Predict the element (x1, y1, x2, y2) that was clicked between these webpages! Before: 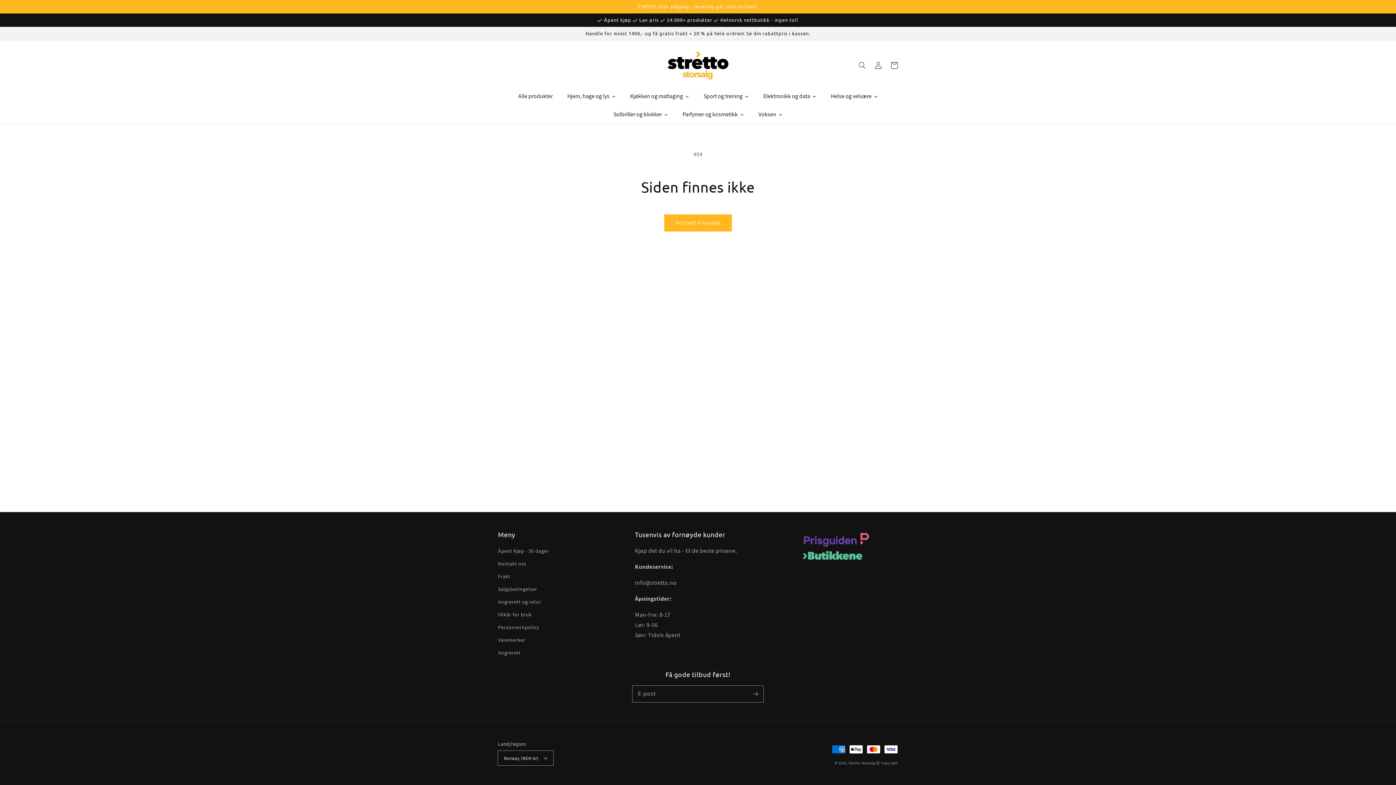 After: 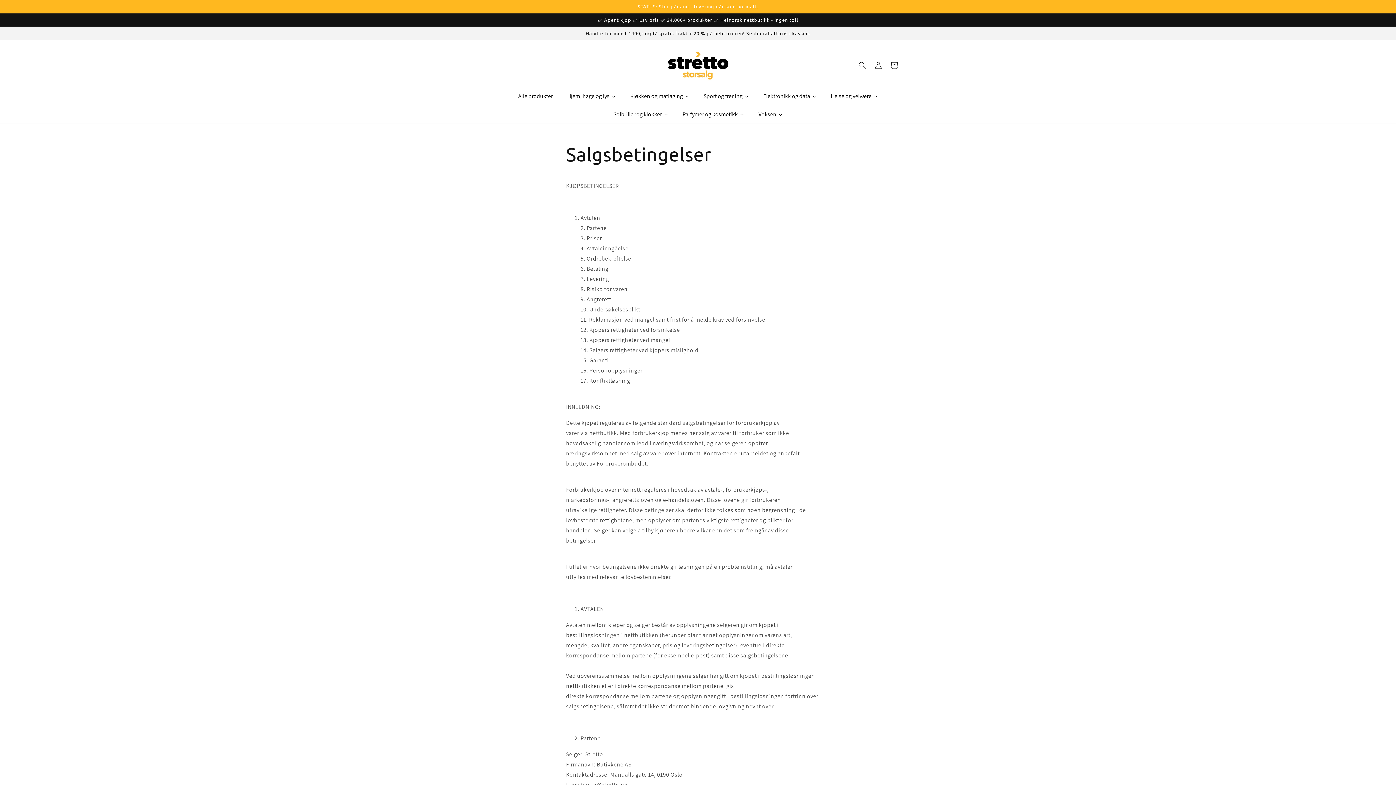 Action: label: Salgsbetingelser bbox: (498, 583, 537, 596)